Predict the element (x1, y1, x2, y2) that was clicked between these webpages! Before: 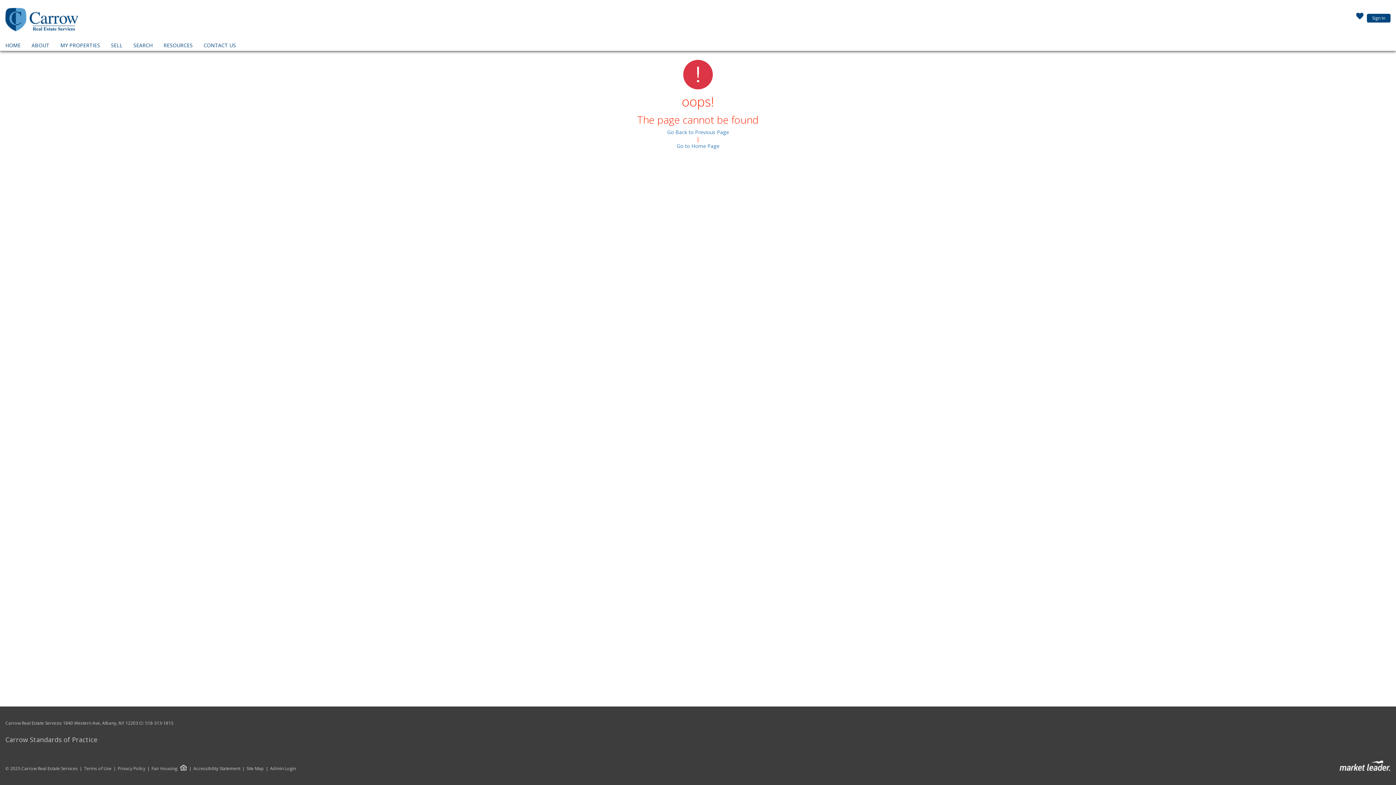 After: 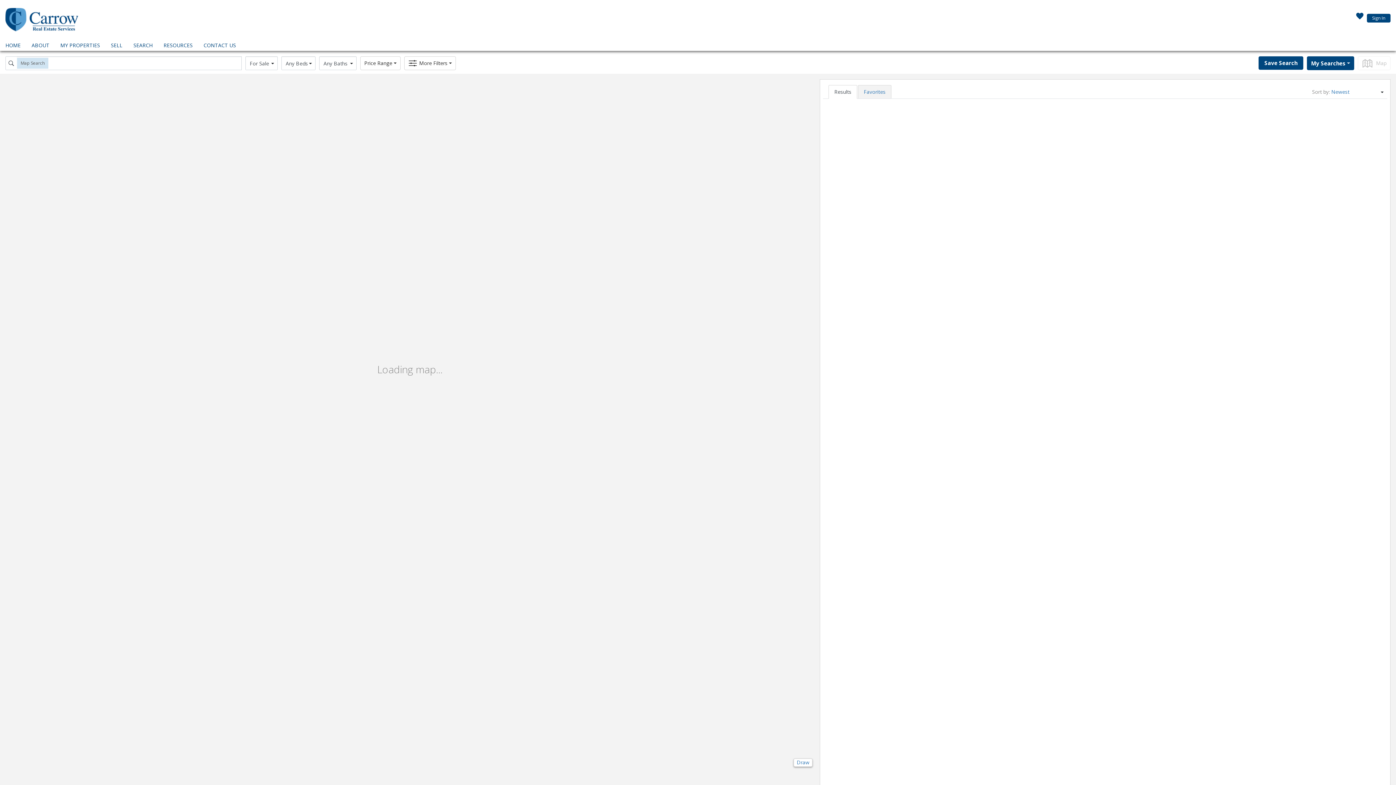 Action: label: SEARCH bbox: (131, 40, 154, 50)